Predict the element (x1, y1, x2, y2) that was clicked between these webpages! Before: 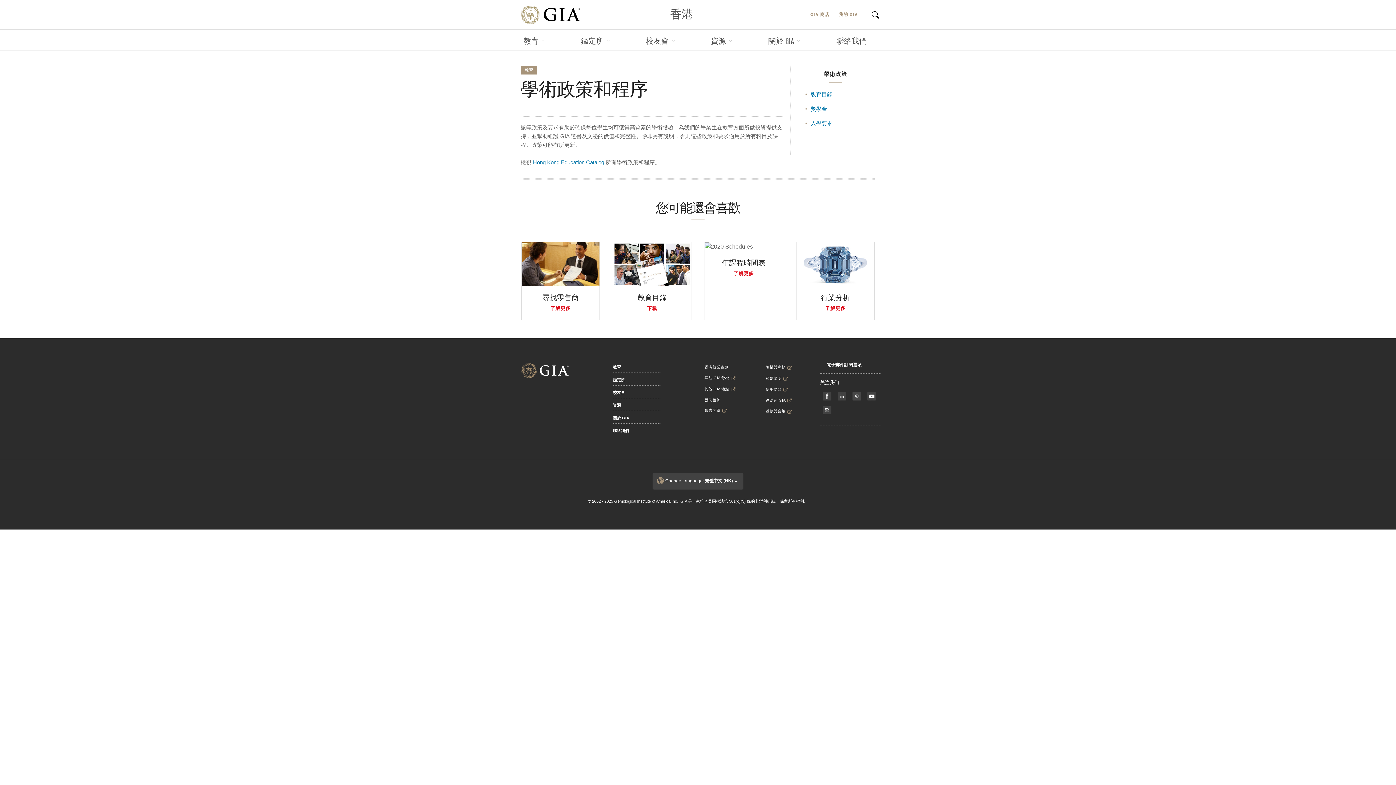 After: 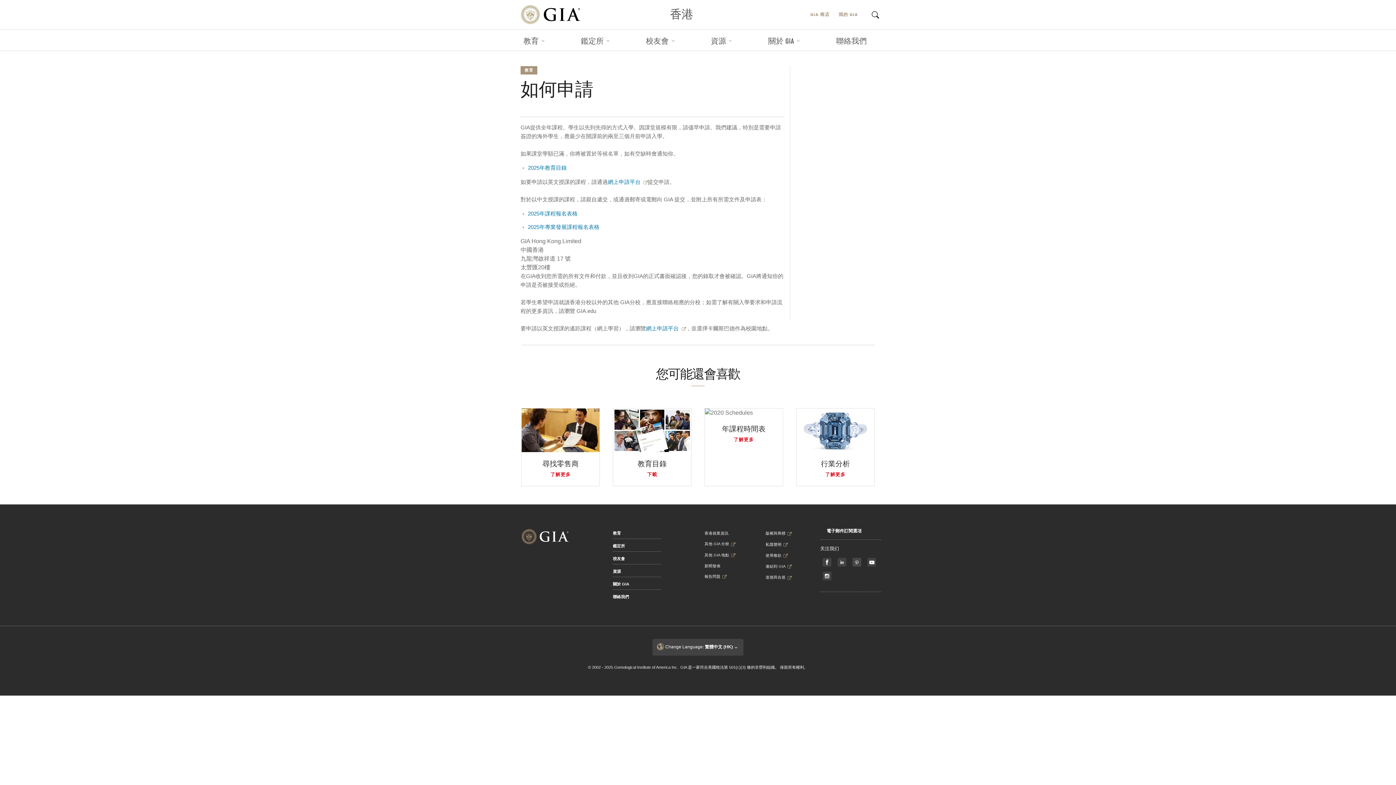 Action: bbox: (810, 91, 832, 97) label: 教育目錄